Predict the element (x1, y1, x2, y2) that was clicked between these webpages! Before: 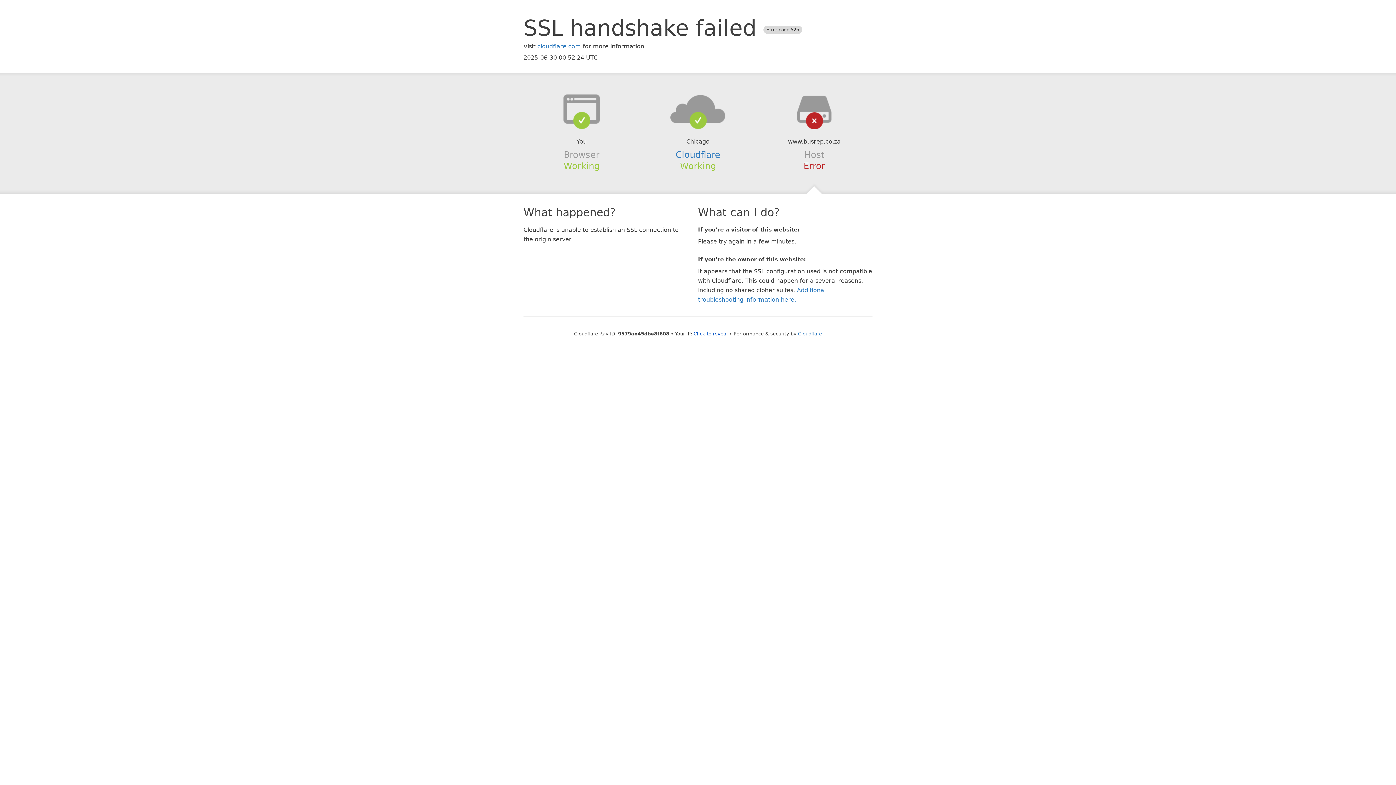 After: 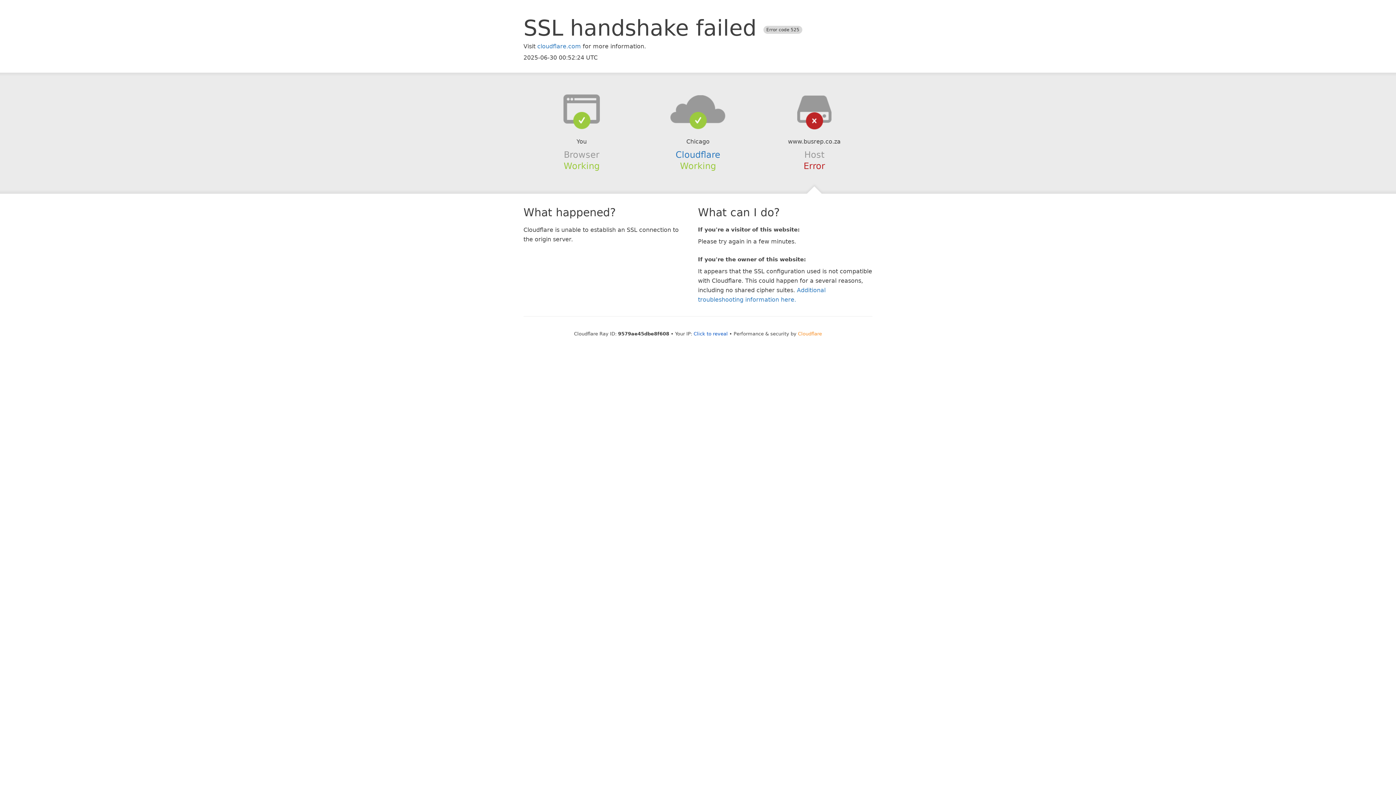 Action: bbox: (798, 331, 822, 336) label: Cloudflare